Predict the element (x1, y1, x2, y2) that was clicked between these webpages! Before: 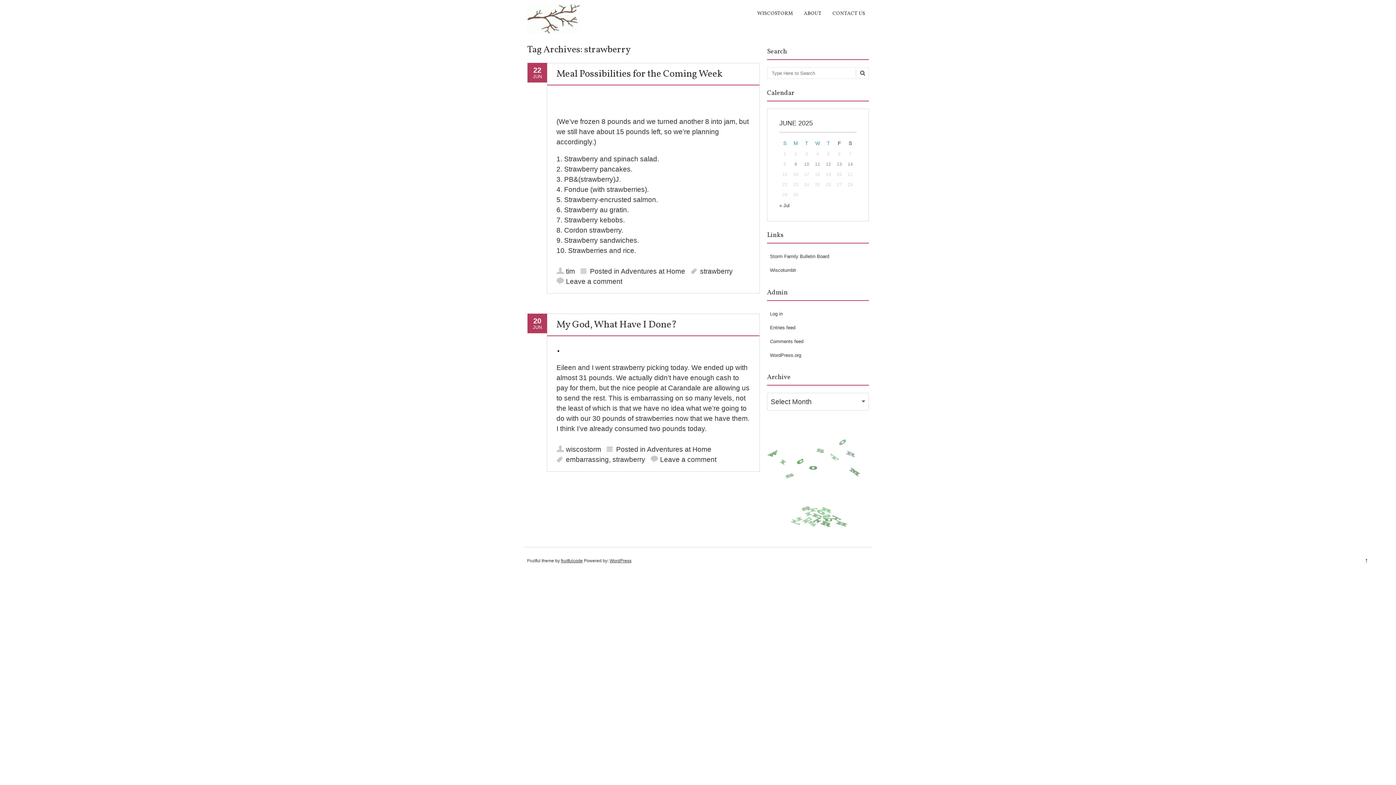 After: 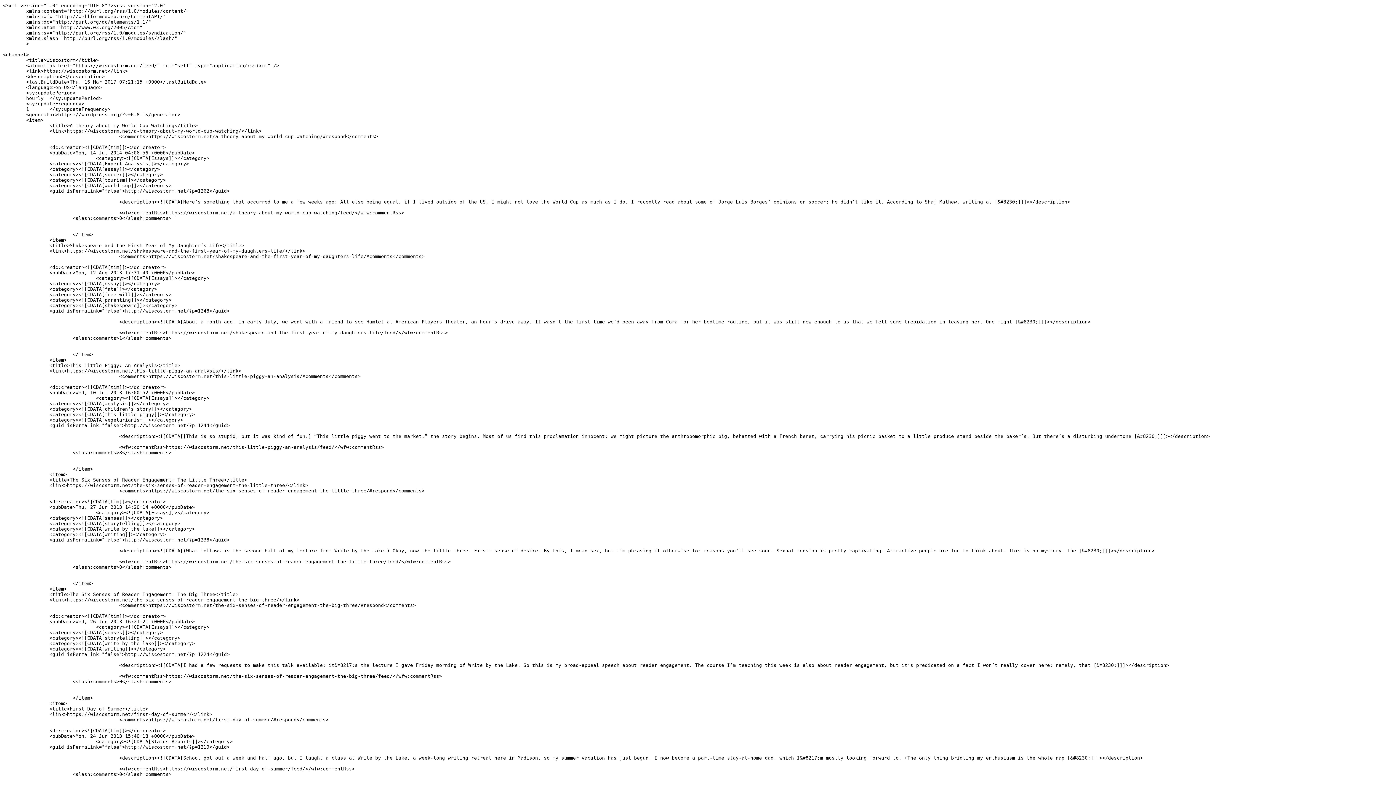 Action: label: Entries feed bbox: (770, 324, 795, 330)